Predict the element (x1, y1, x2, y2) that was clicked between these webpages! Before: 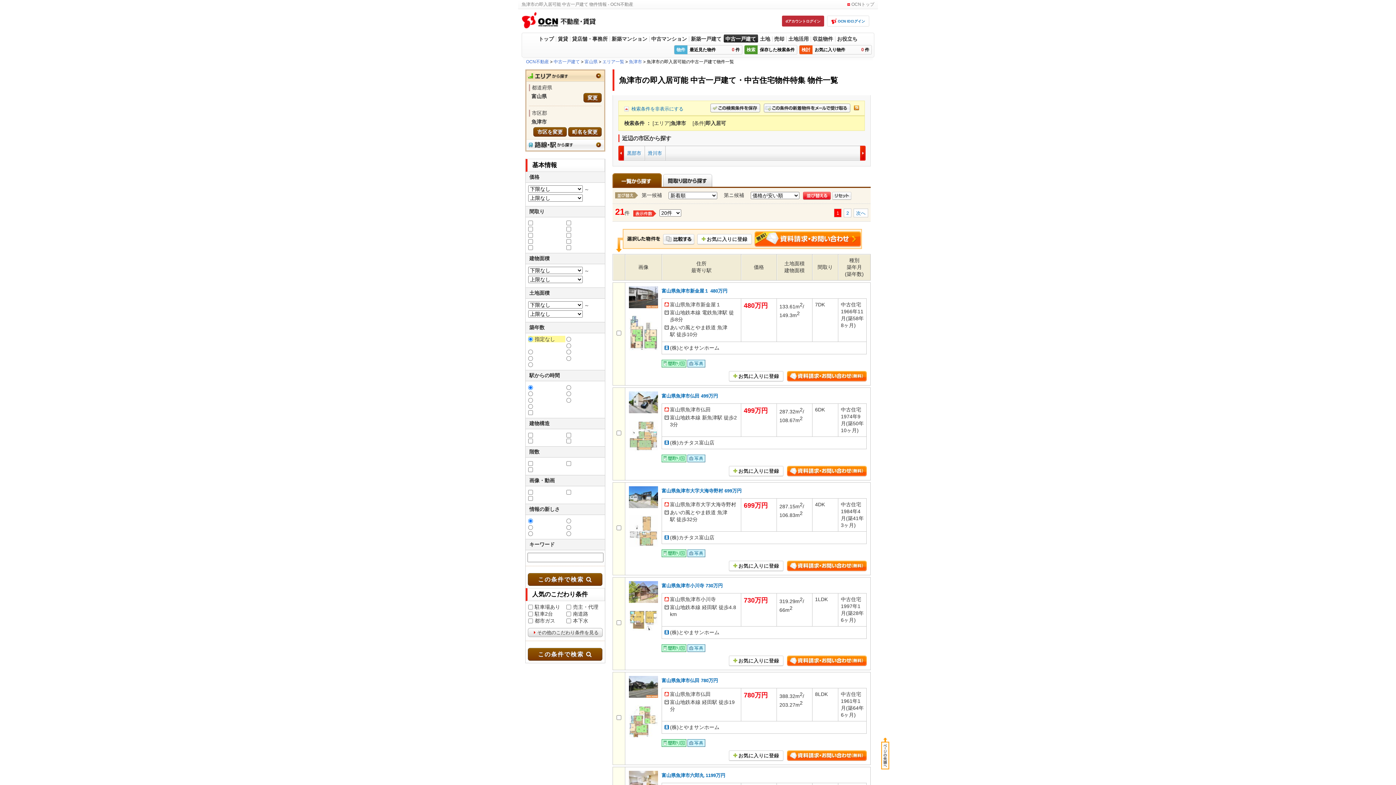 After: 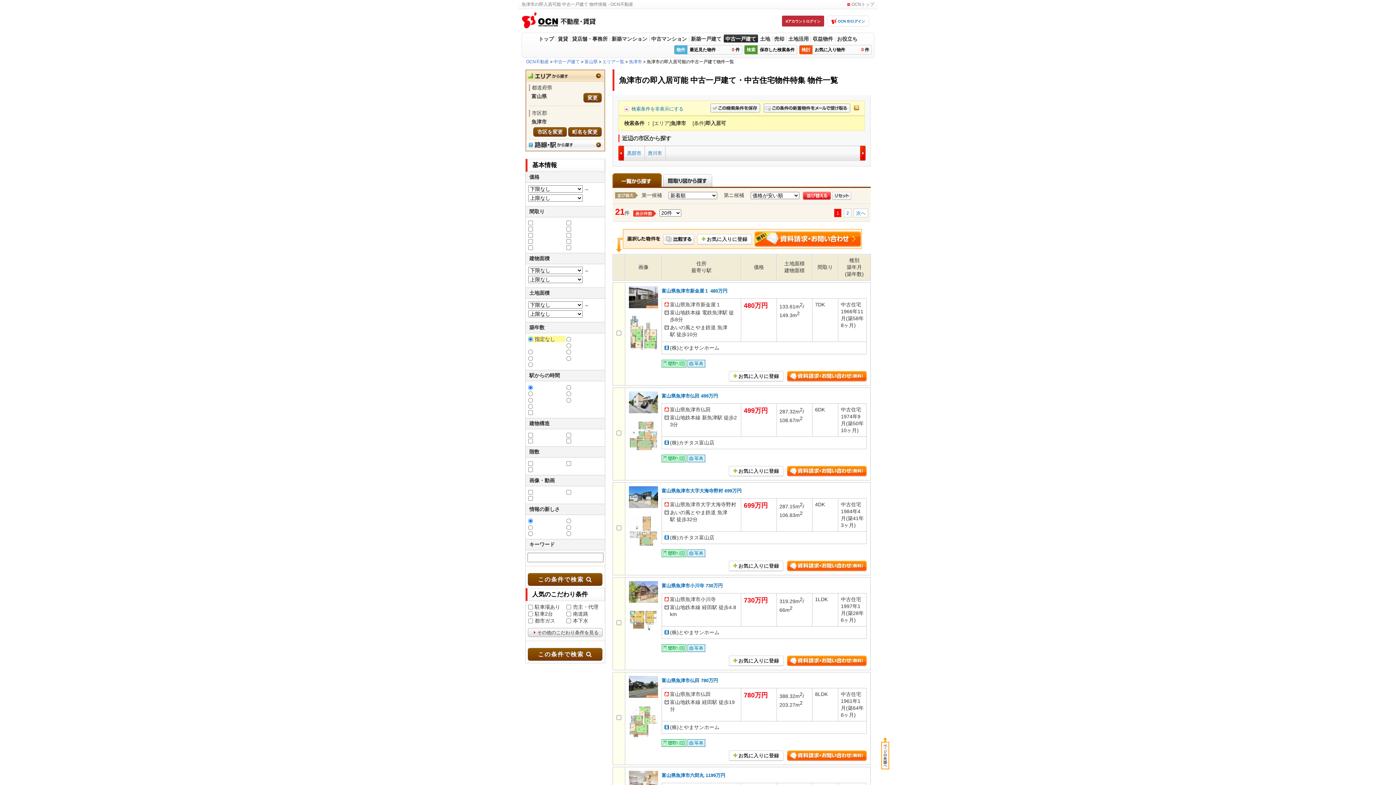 Action: bbox: (834, 208, 841, 217) label: 1